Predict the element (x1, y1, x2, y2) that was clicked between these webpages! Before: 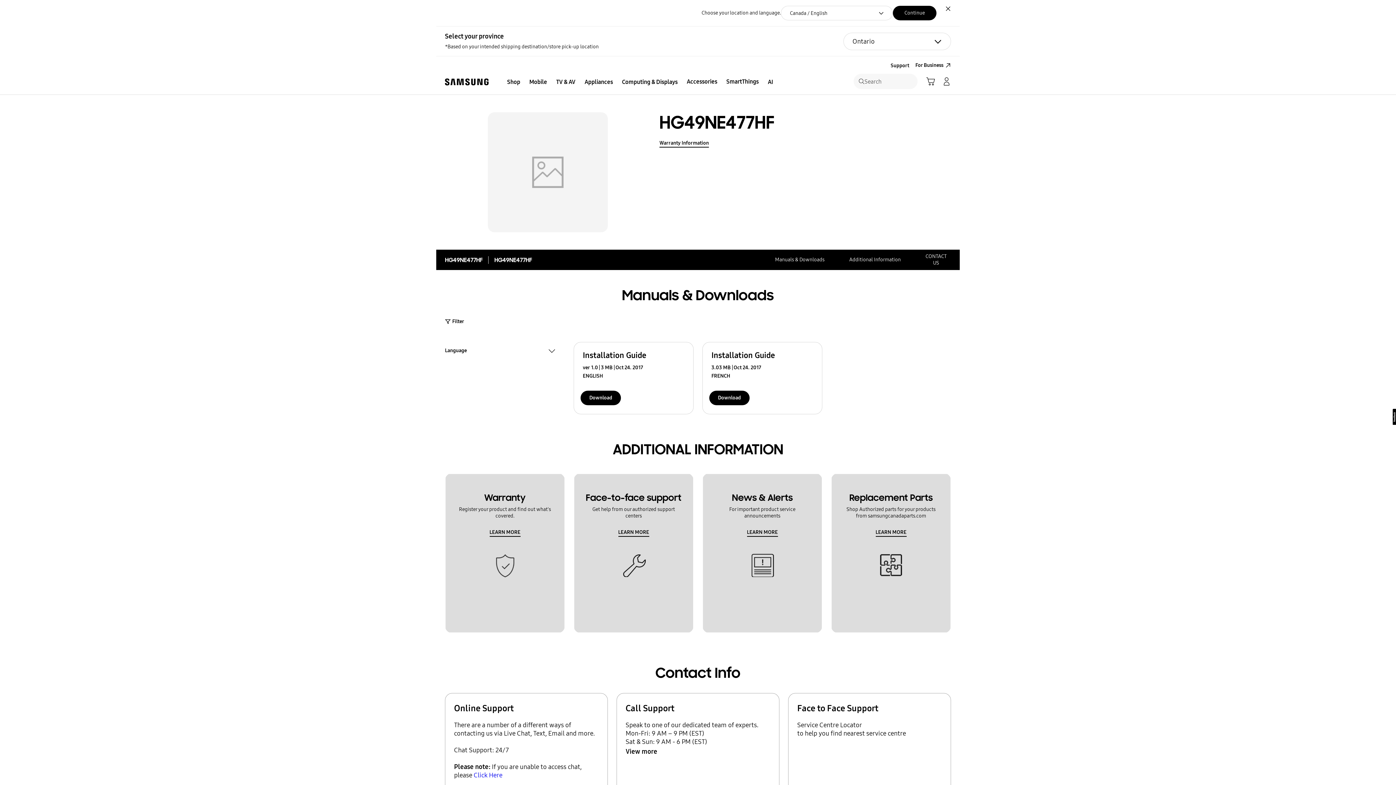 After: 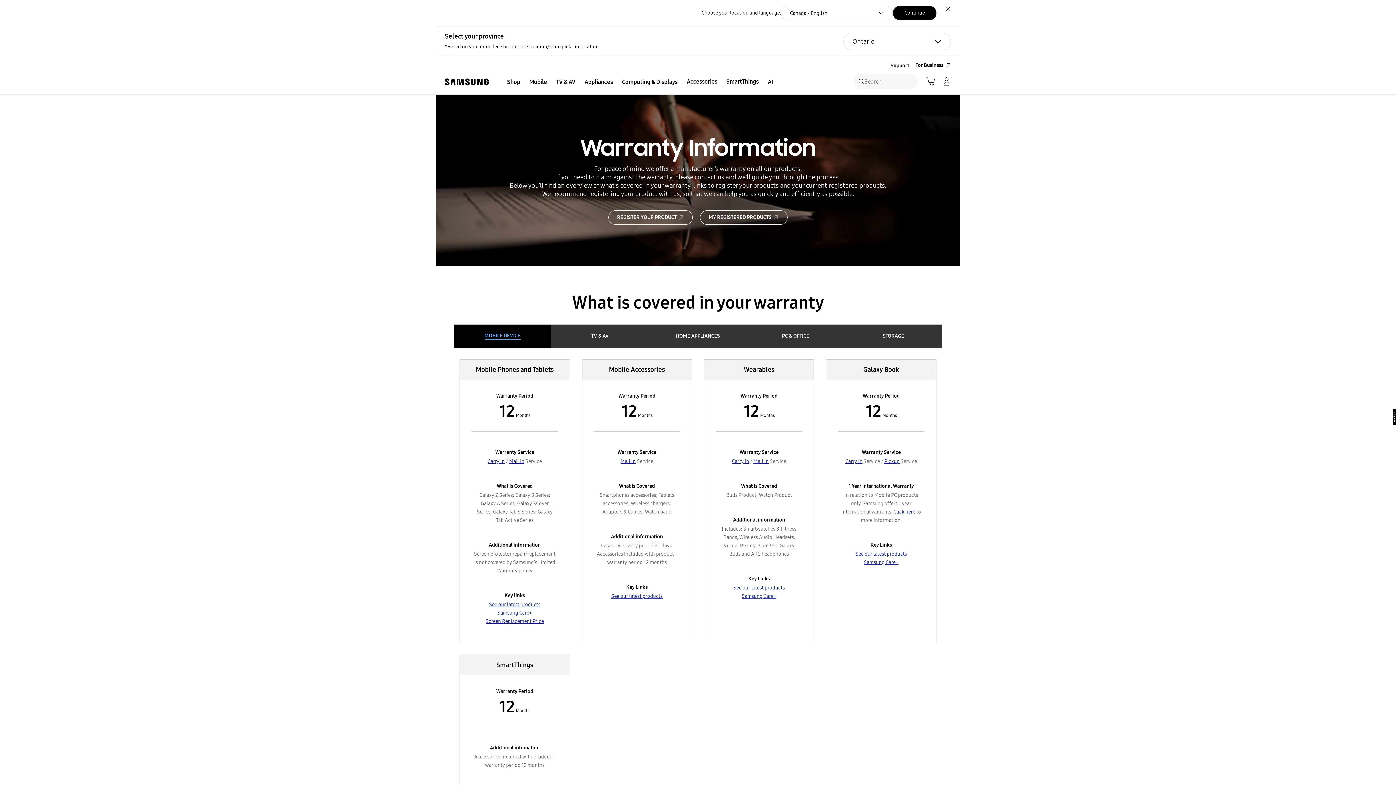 Action: bbox: (659, 136, 709, 150) label: Warranty Information